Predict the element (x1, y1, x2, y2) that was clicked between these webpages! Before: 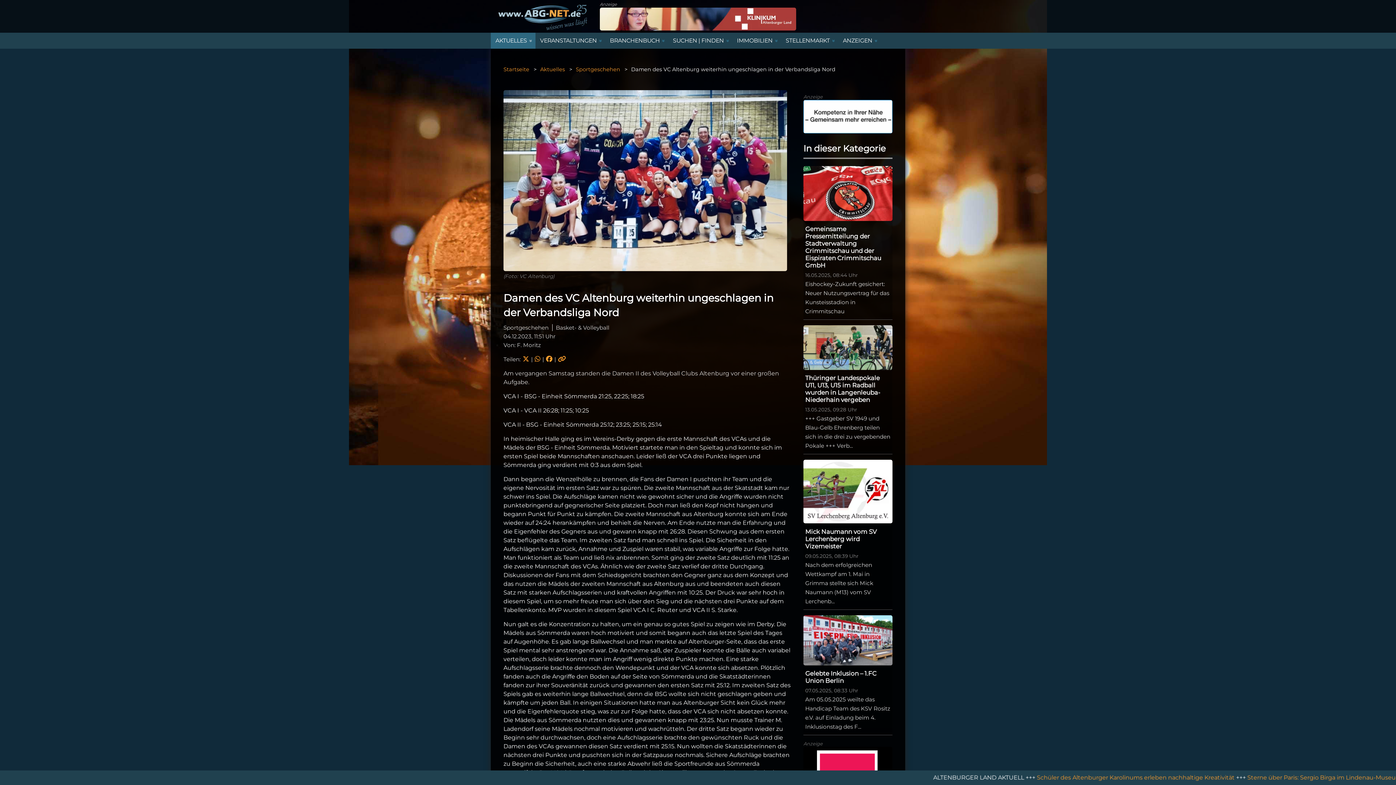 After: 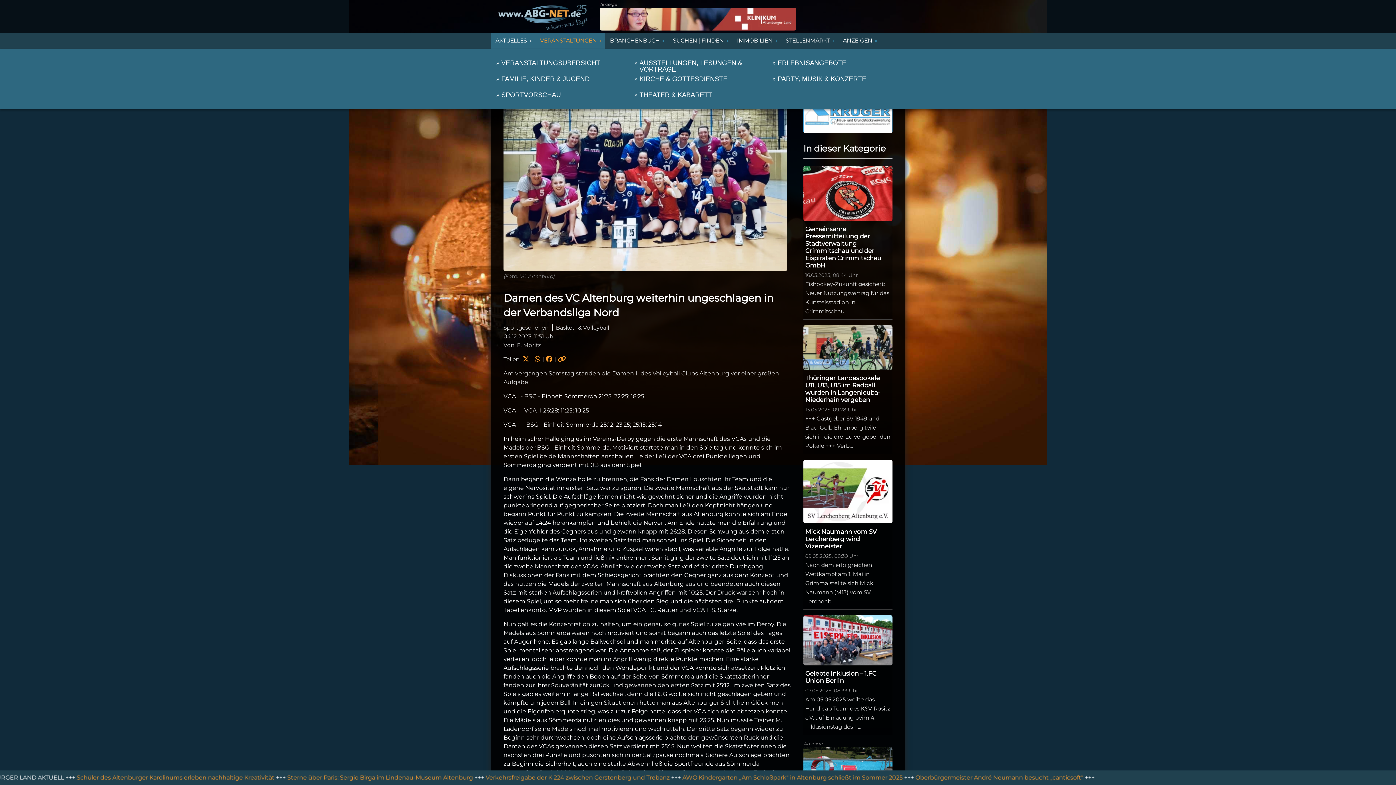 Action: bbox: (535, 32, 605, 48) label: VERANSTALTUNGEN